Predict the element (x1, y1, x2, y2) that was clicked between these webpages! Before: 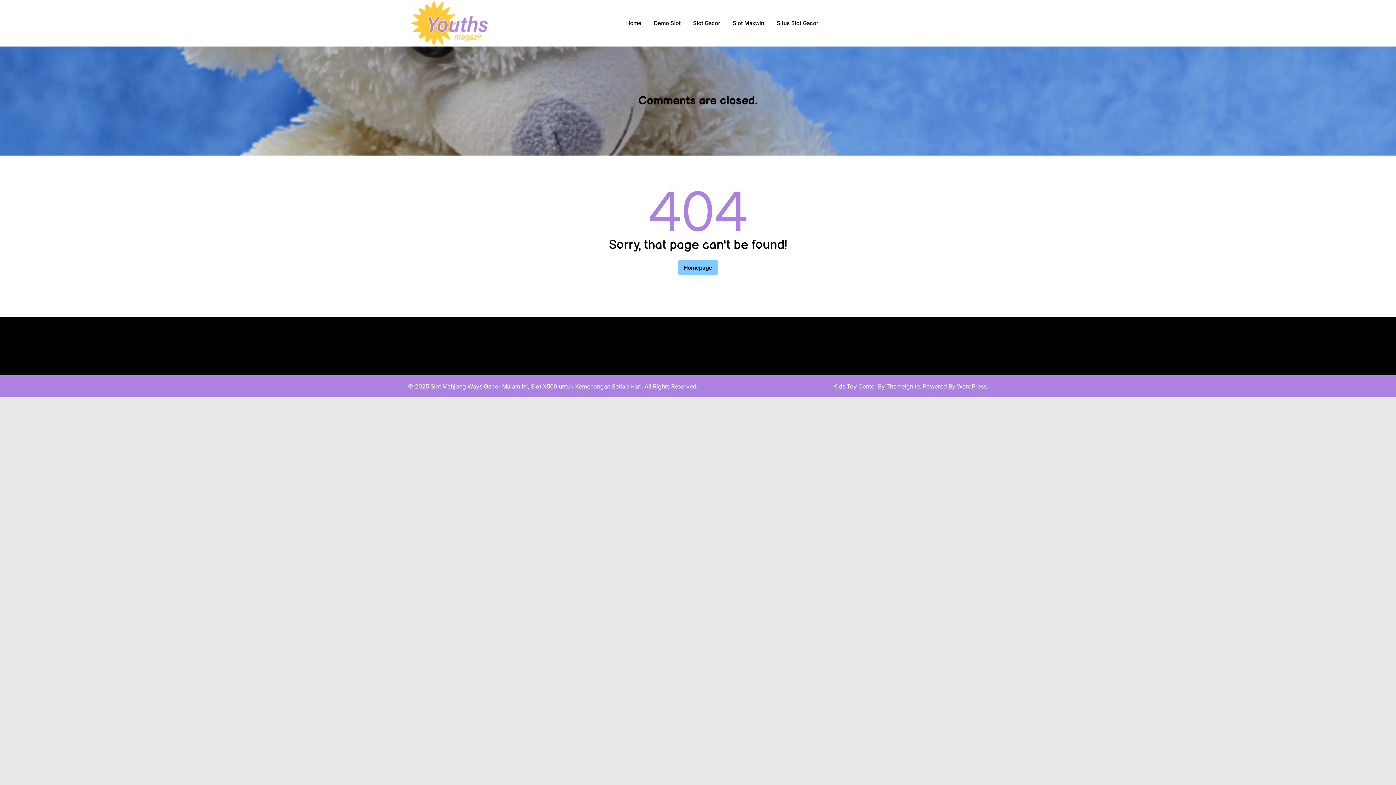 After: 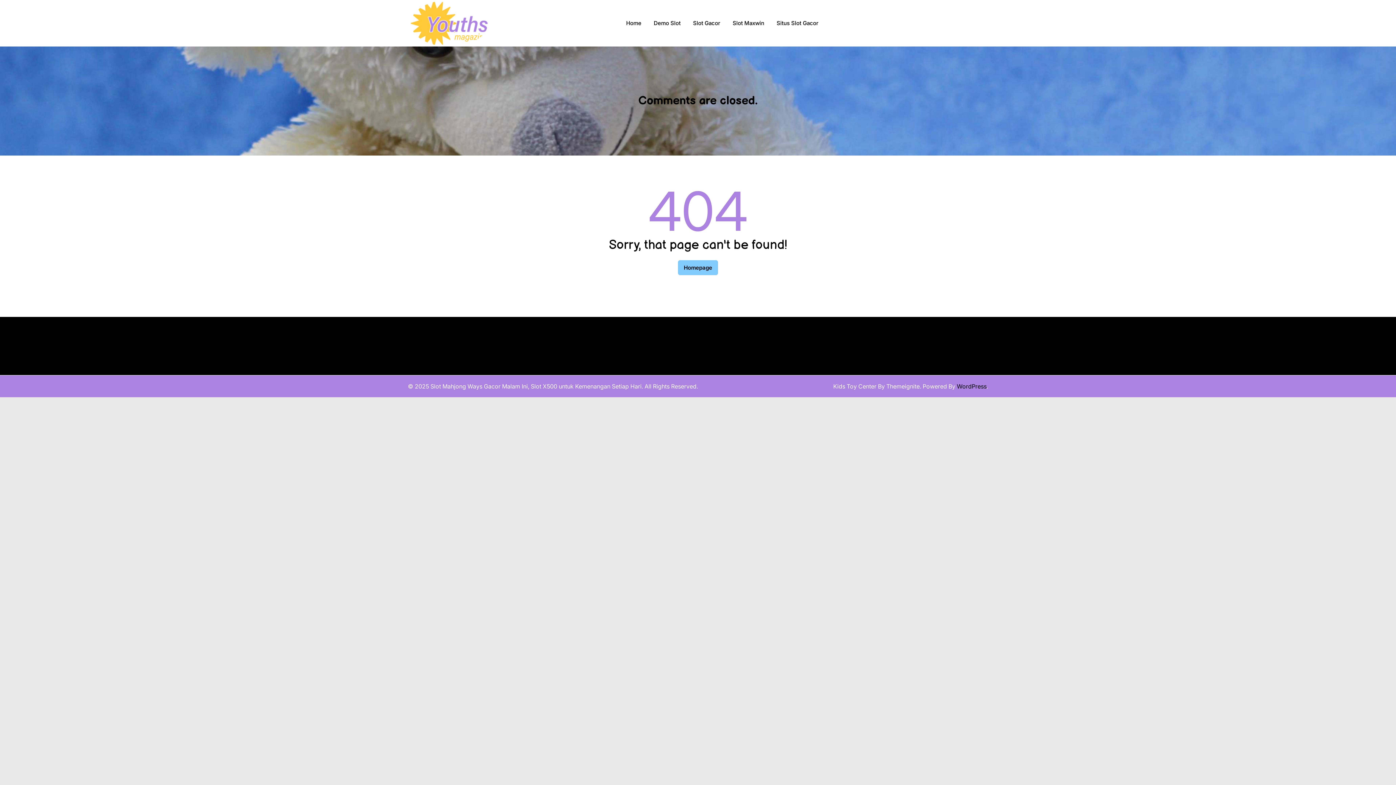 Action: bbox: (957, 382, 986, 390) label: WordPress